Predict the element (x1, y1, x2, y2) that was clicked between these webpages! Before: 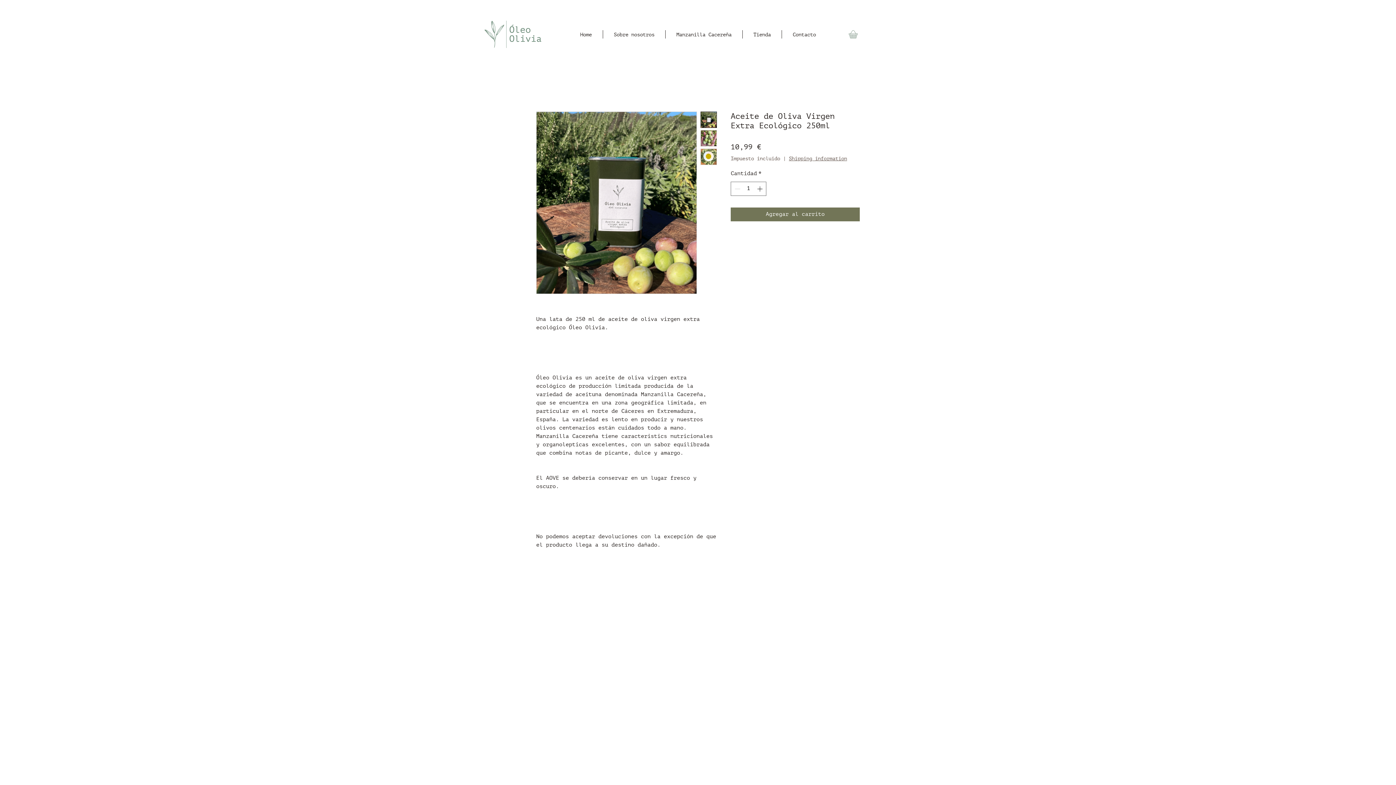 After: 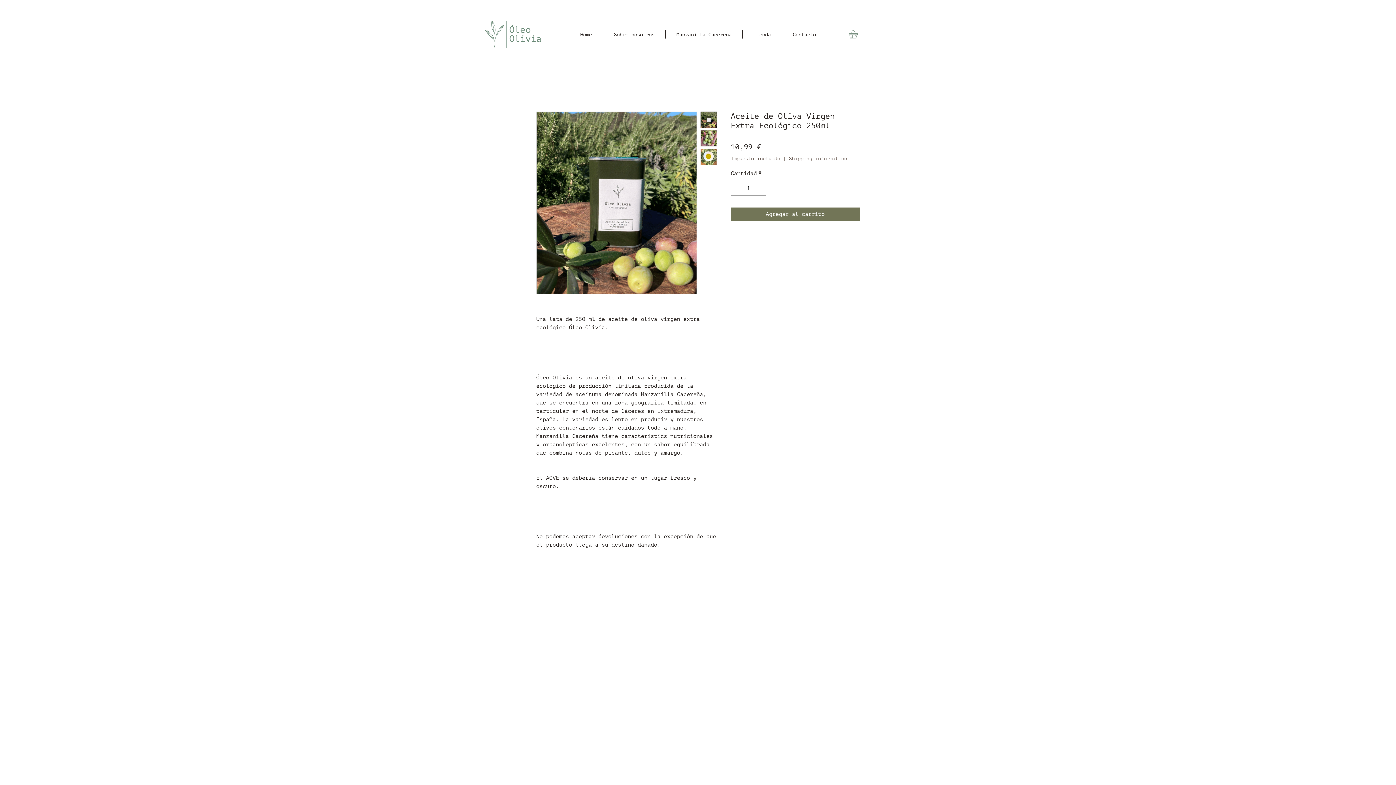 Action: bbox: (755, 182, 765, 195) label: Increment